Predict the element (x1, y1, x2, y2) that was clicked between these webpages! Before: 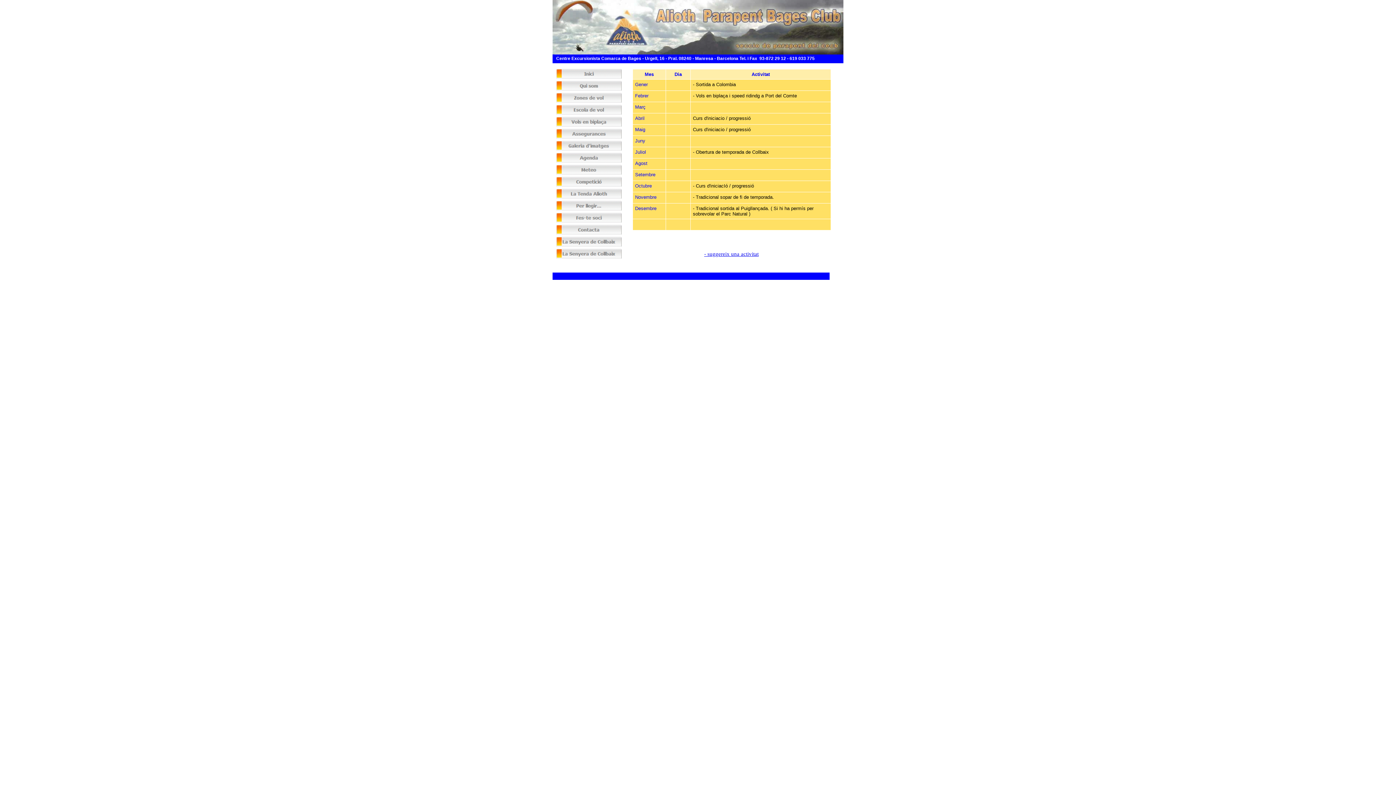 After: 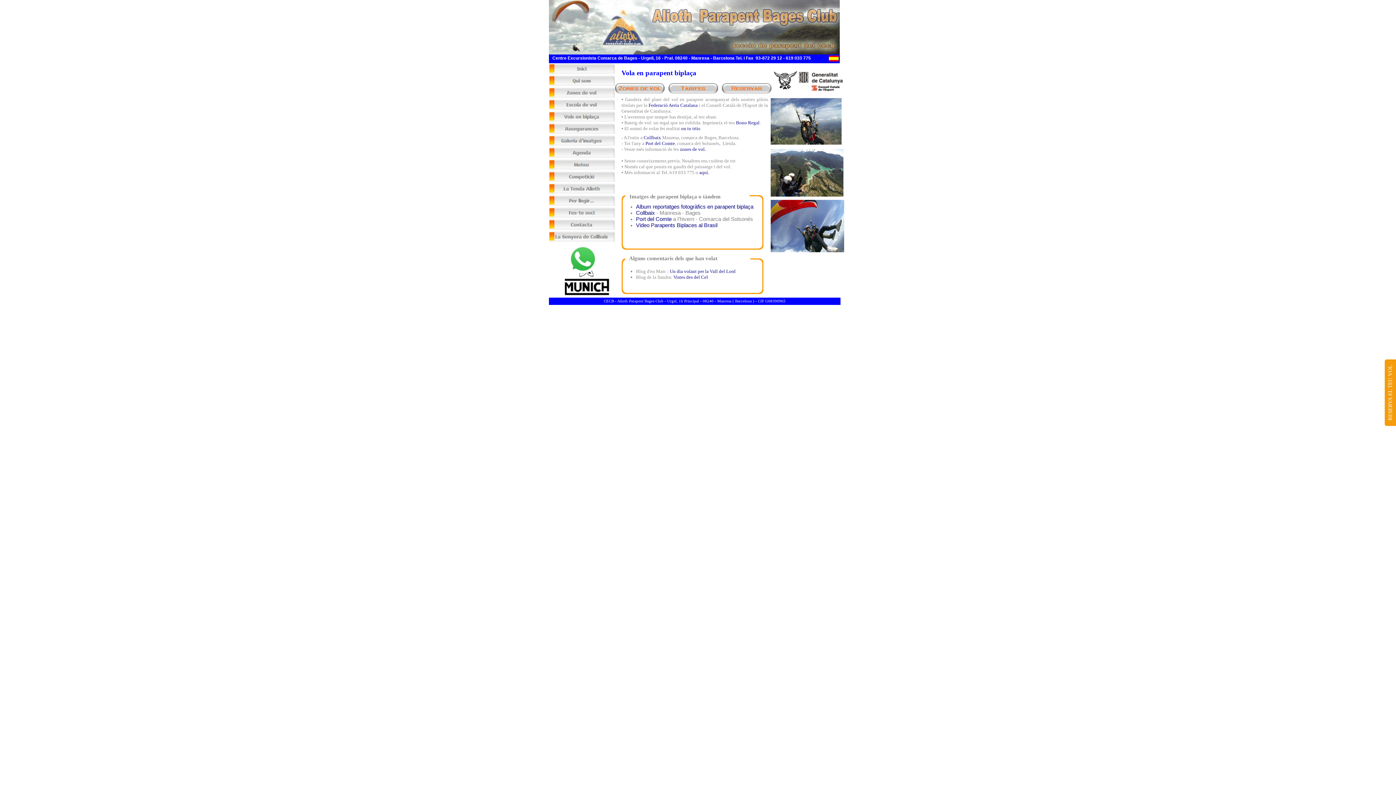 Action: bbox: (556, 121, 621, 127)